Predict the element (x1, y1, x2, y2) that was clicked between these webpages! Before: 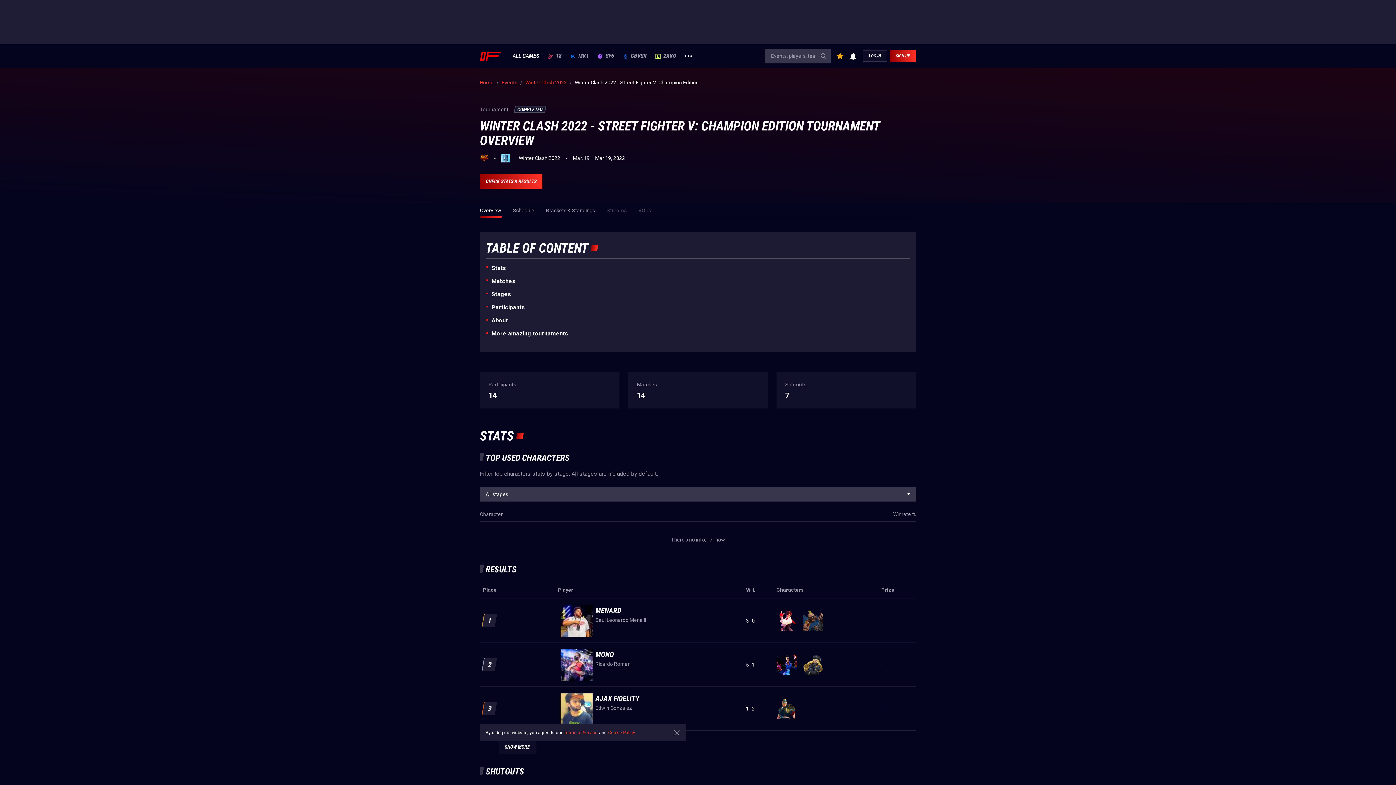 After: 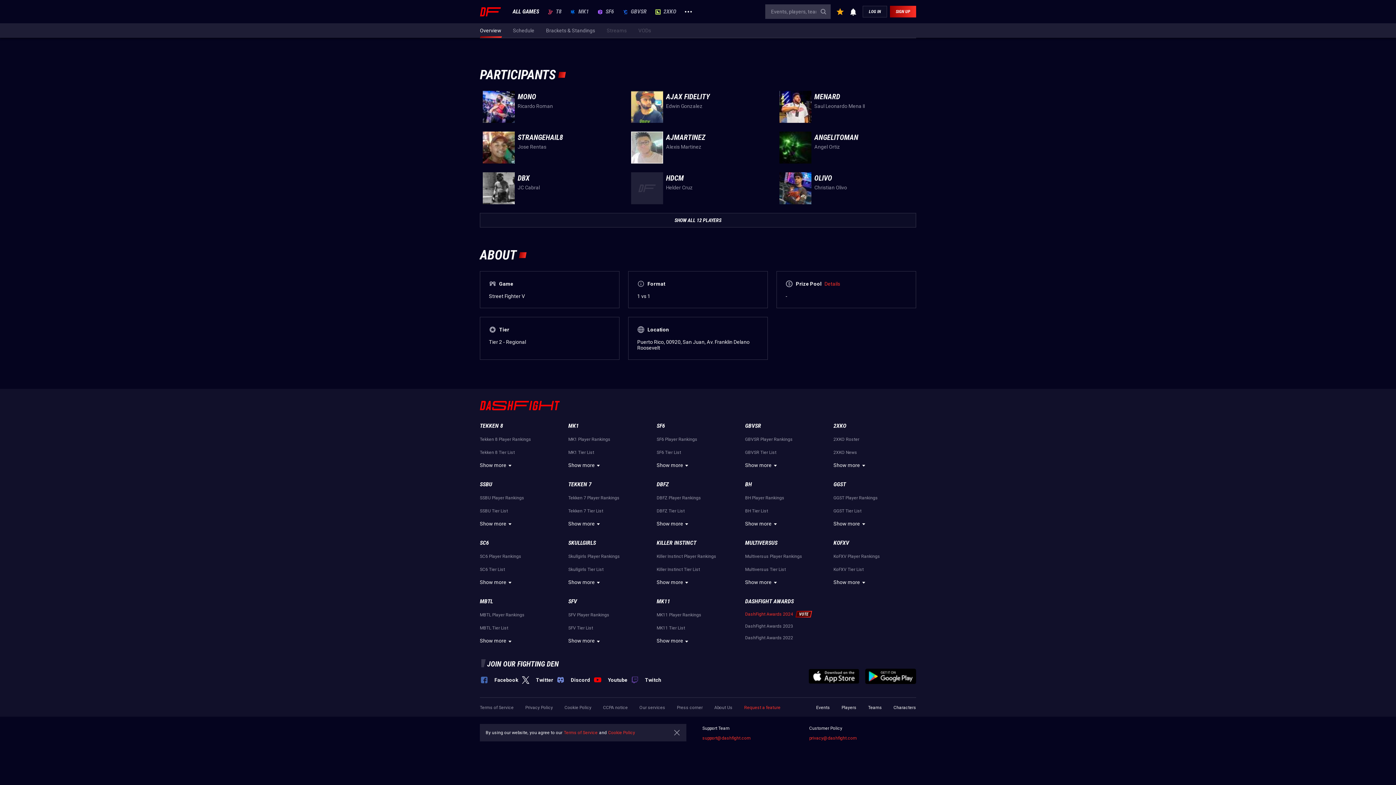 Action: label: Participants bbox: (485, 304, 525, 311)